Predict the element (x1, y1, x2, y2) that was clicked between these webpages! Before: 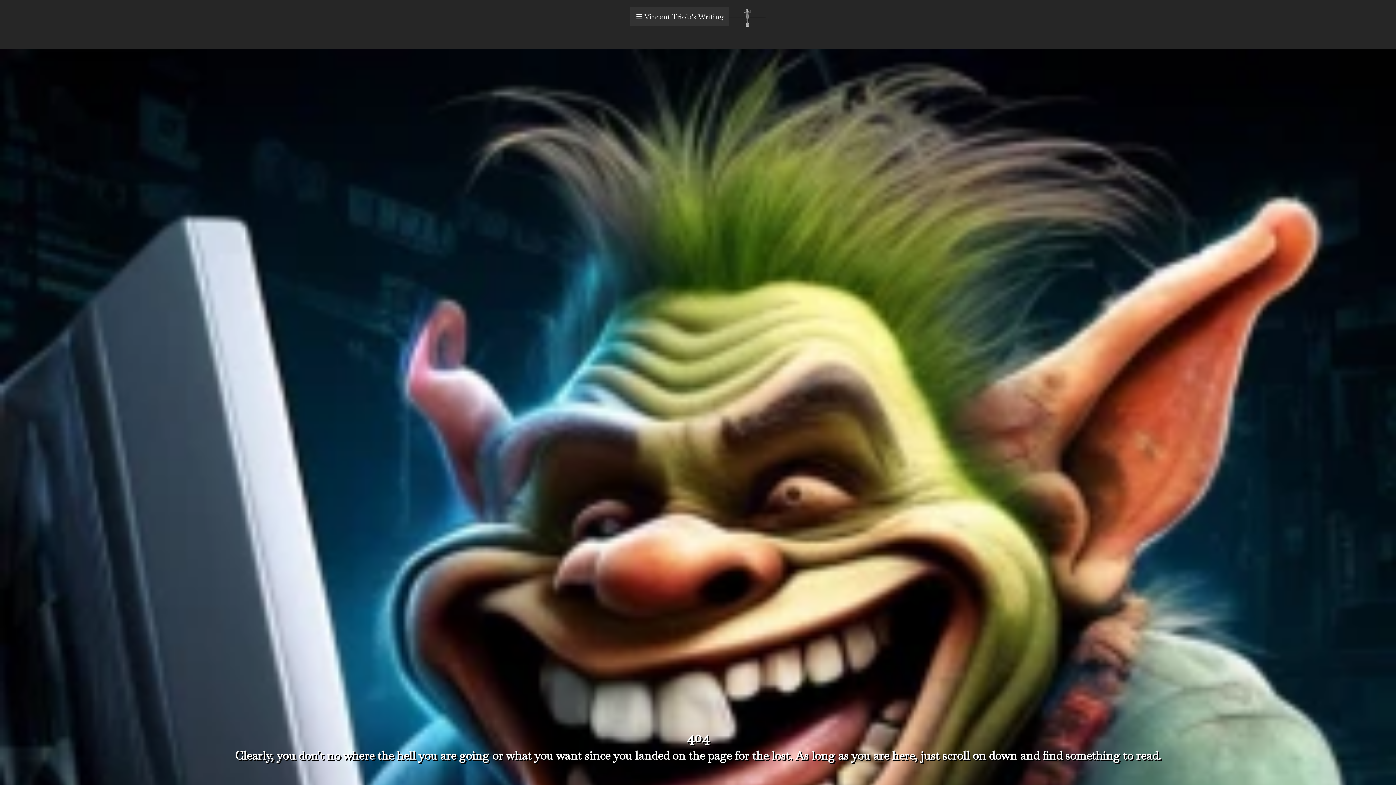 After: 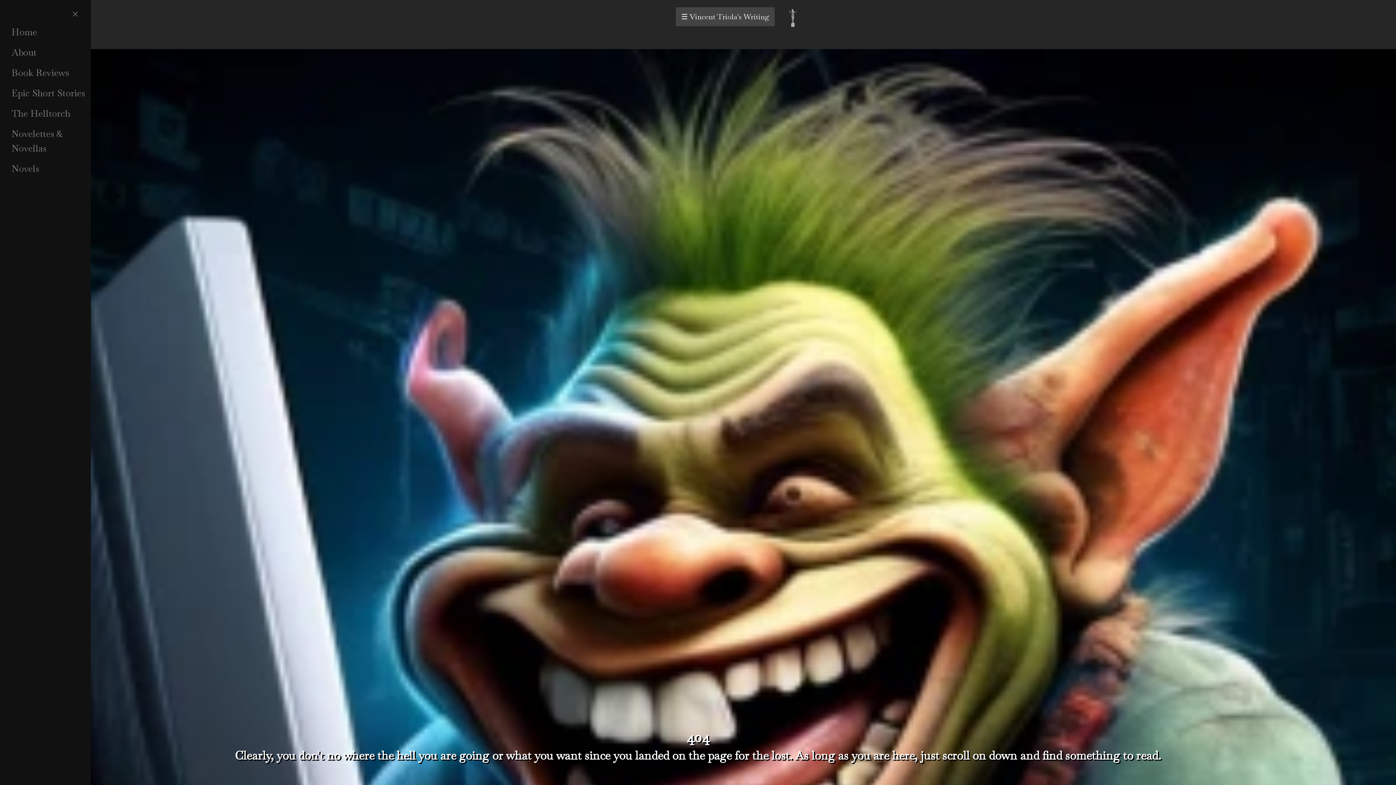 Action: label: open menu bbox: (630, 7, 729, 26)